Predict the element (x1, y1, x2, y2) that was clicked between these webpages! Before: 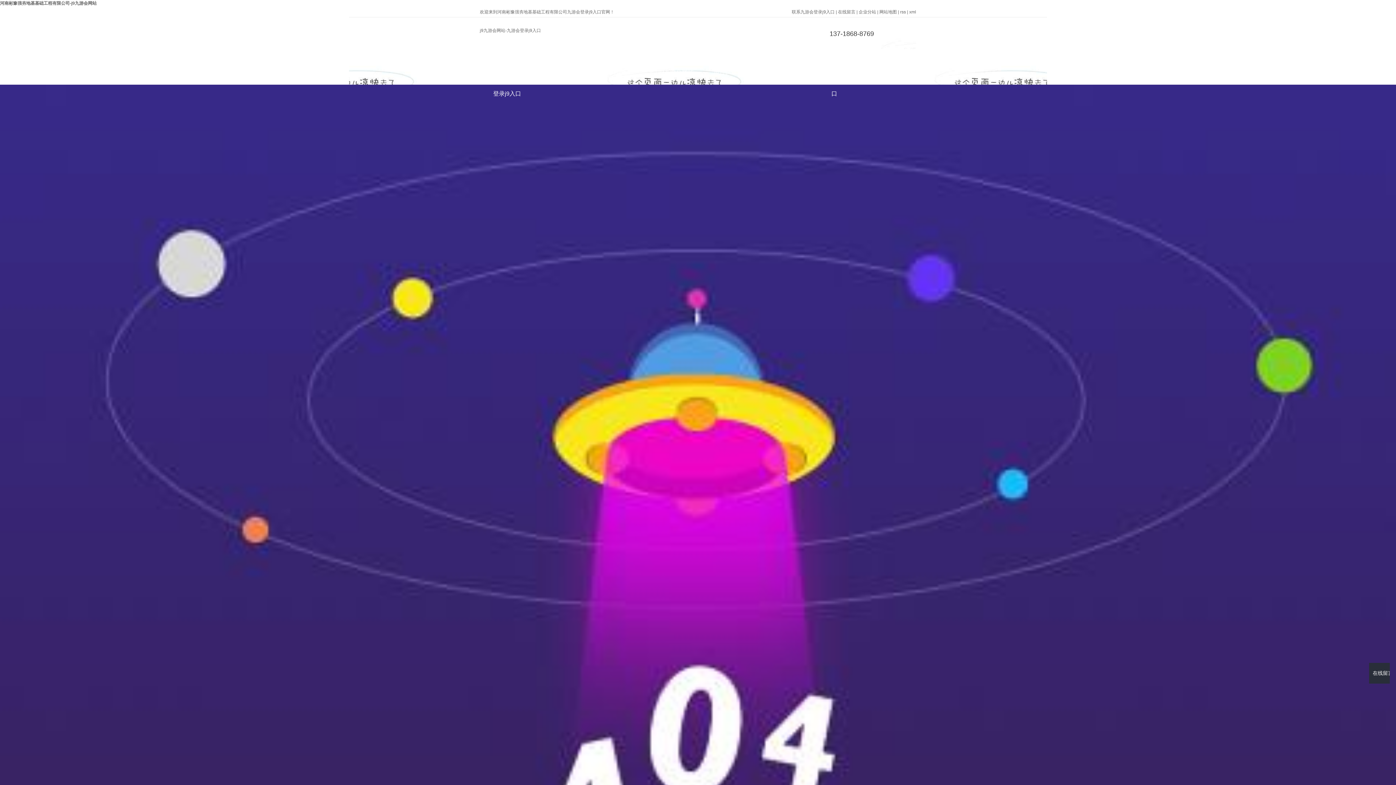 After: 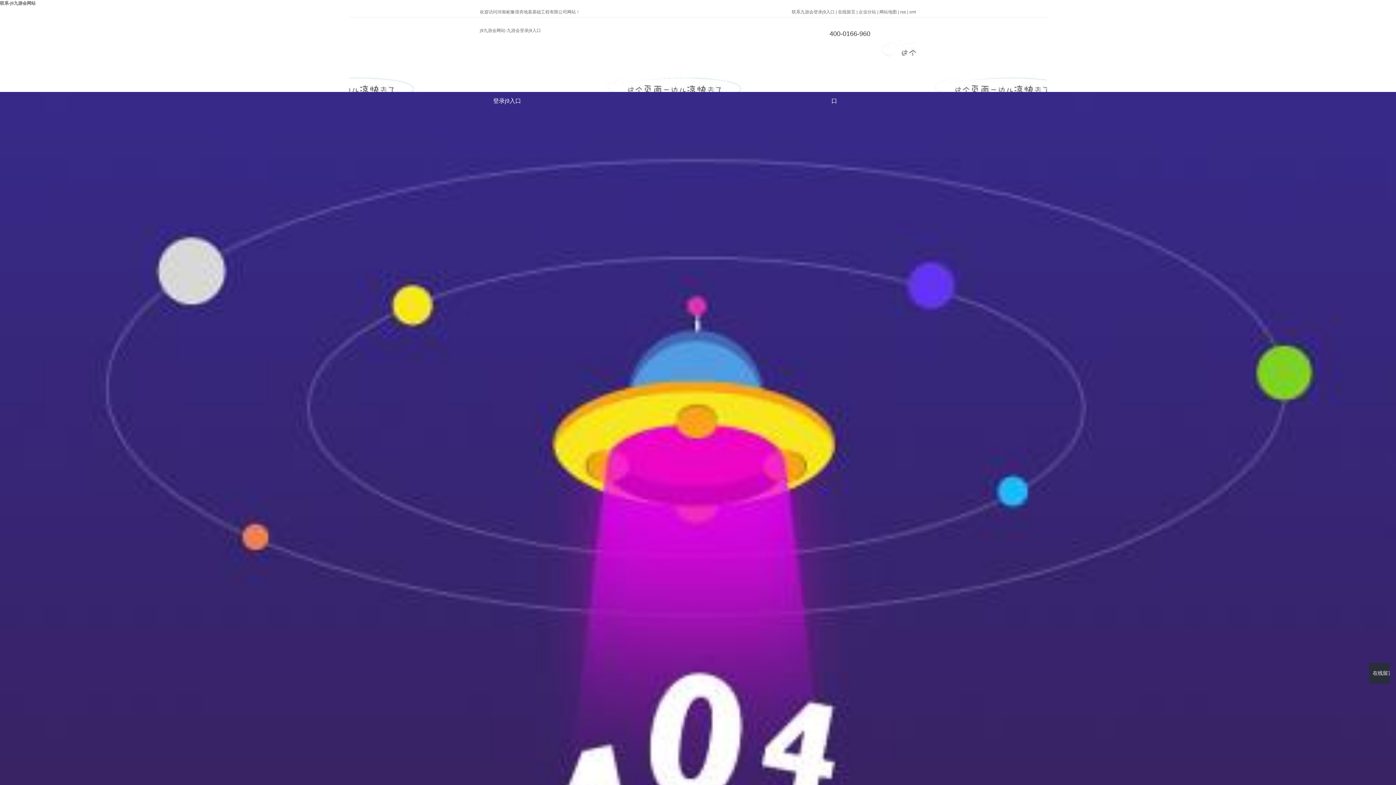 Action: bbox: (792, 9, 834, 14) label: 联系九游会登录j9入口